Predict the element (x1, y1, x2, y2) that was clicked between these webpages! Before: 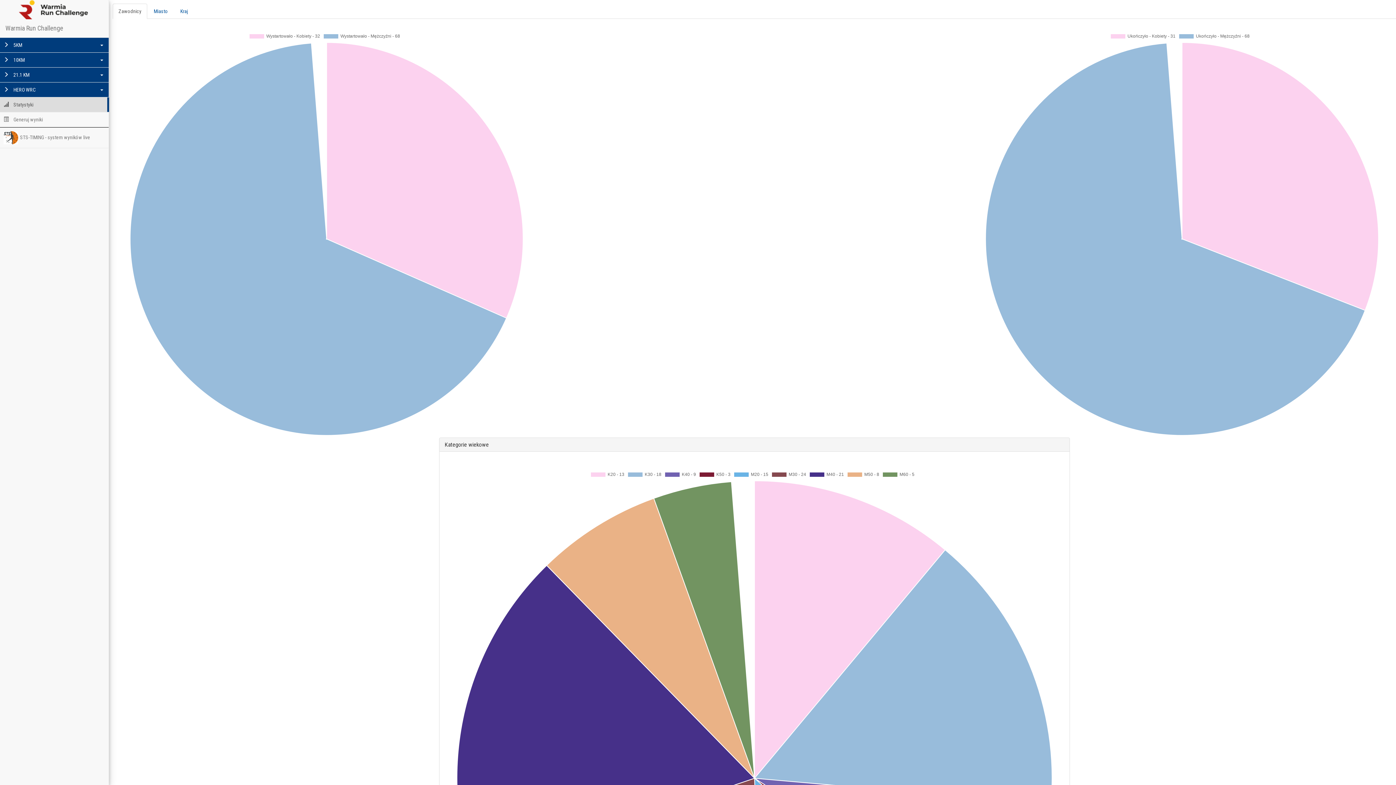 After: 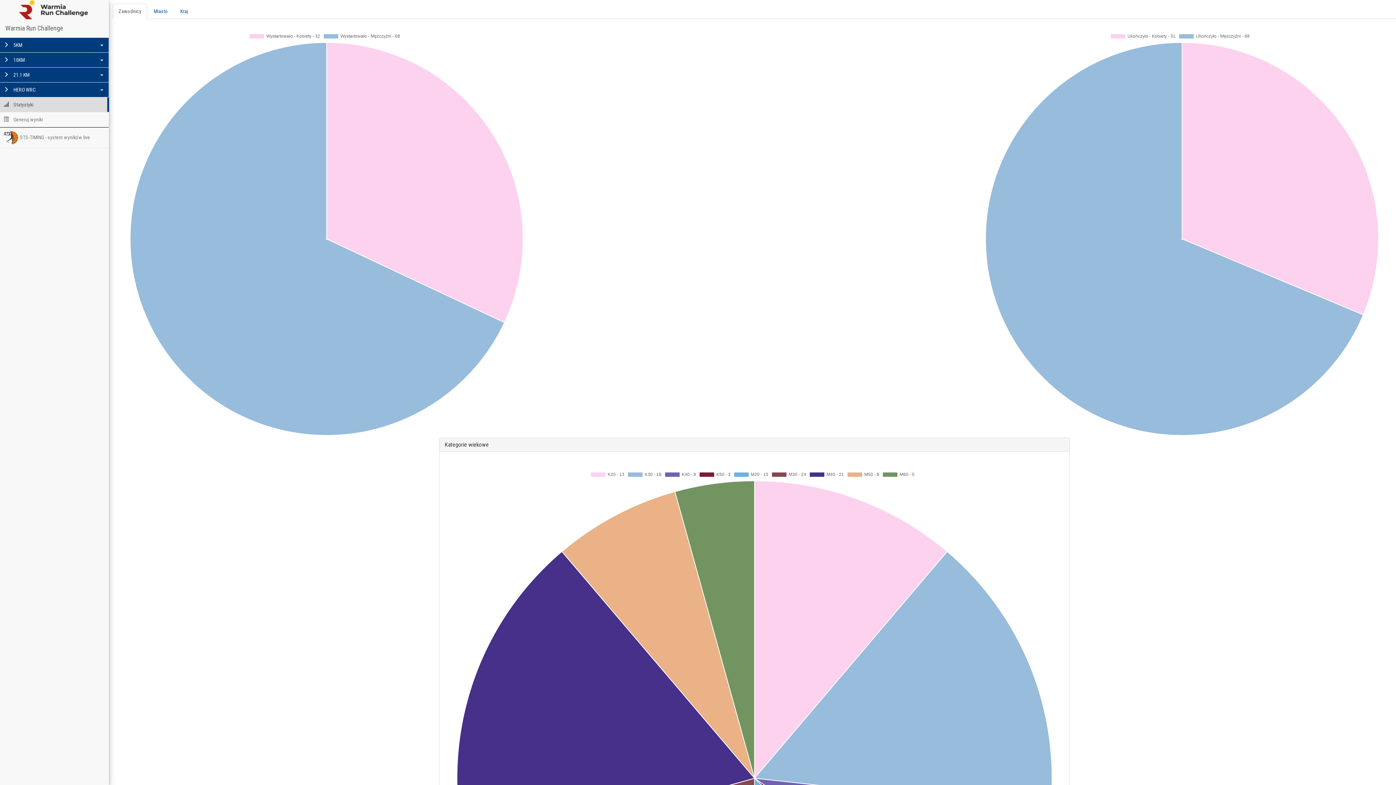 Action: label: Warmia Run Challenge bbox: (0, 19, 108, 37)